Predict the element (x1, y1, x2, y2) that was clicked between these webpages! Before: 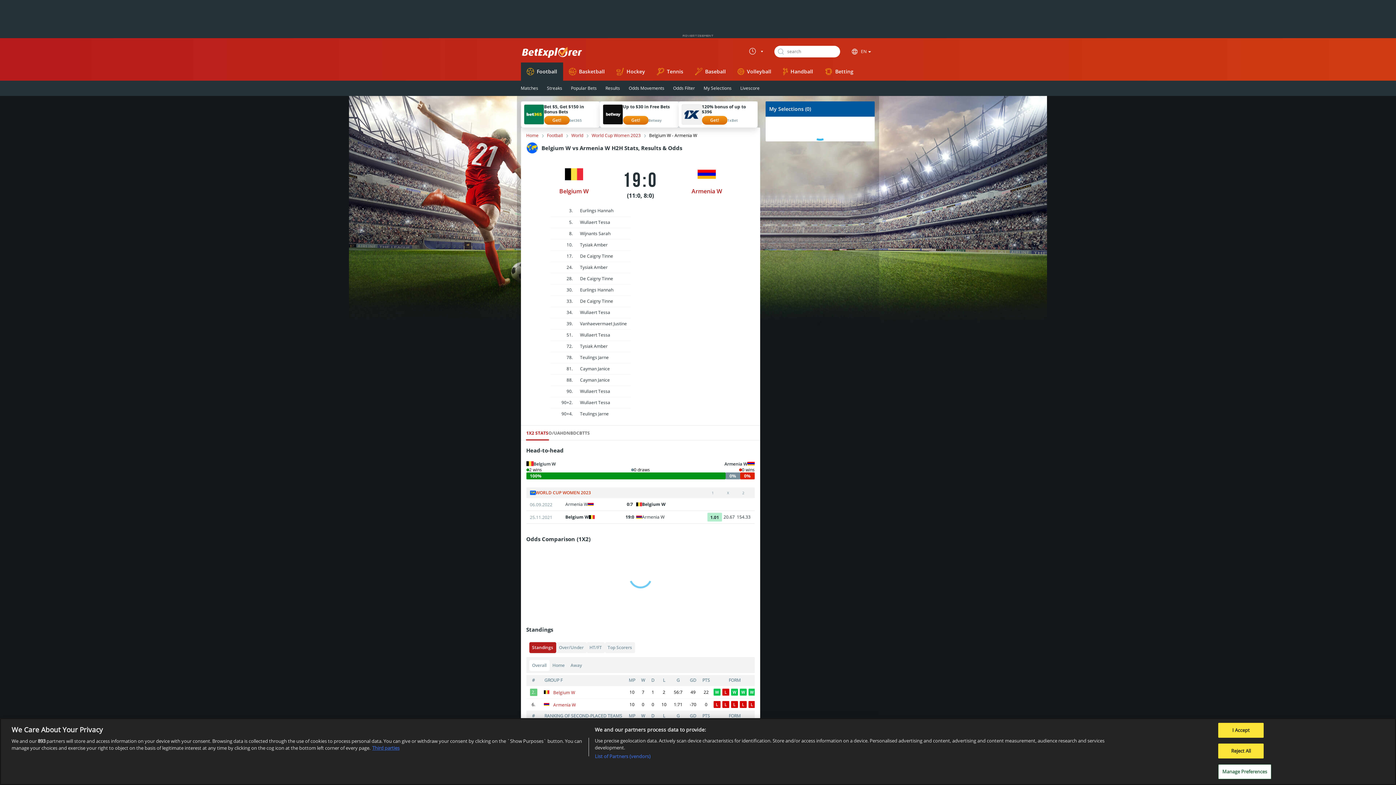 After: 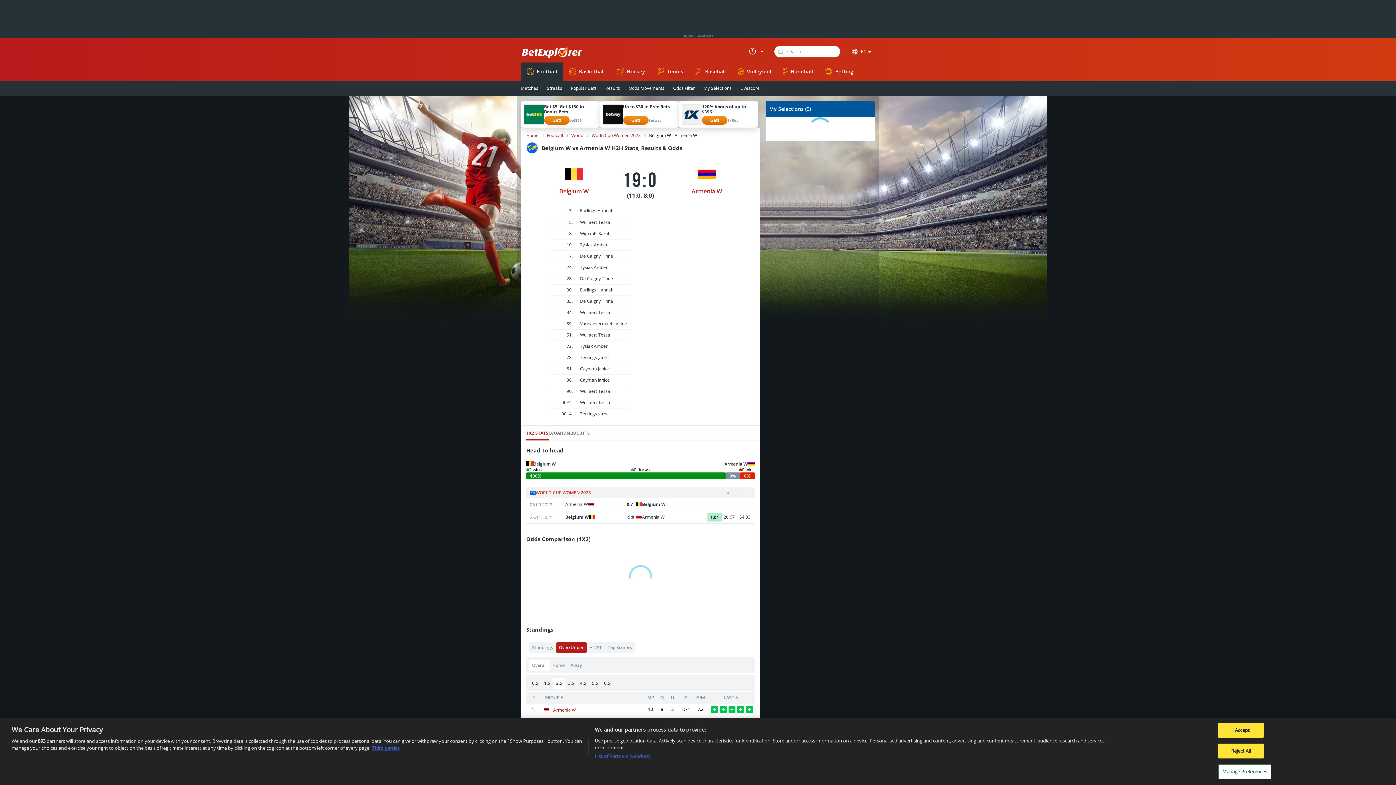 Action: bbox: (556, 642, 586, 653) label: Over/Under